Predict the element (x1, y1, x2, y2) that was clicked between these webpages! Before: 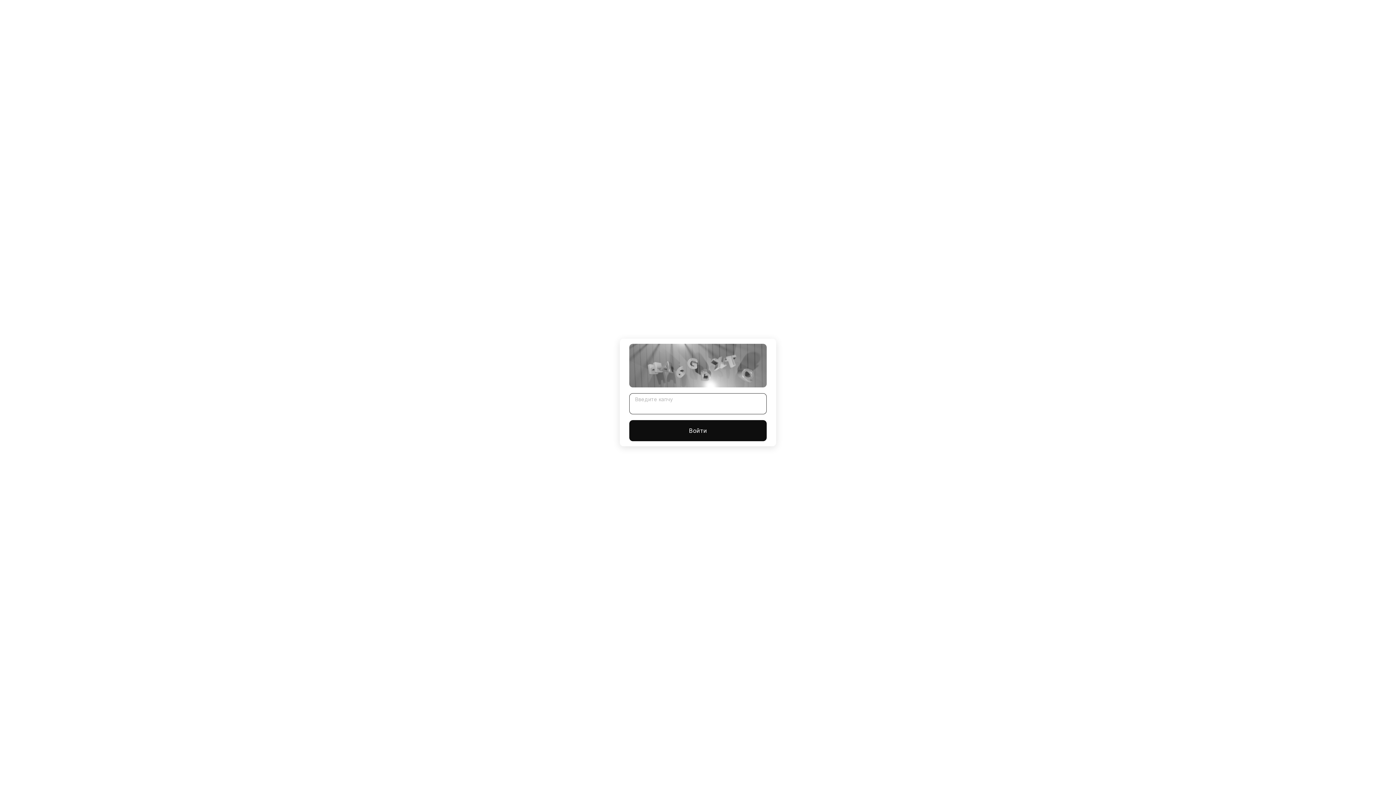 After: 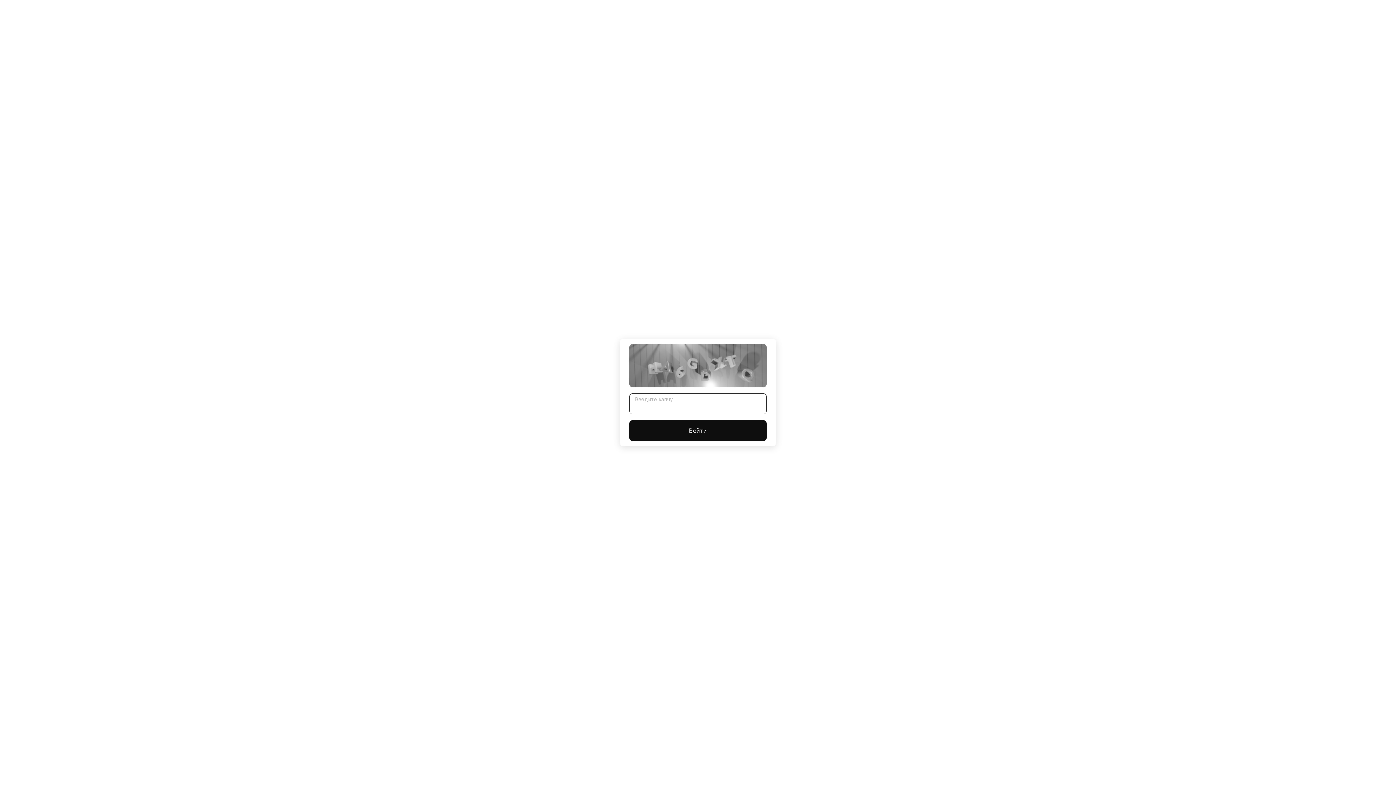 Action: label: Войти bbox: (629, 420, 766, 441)